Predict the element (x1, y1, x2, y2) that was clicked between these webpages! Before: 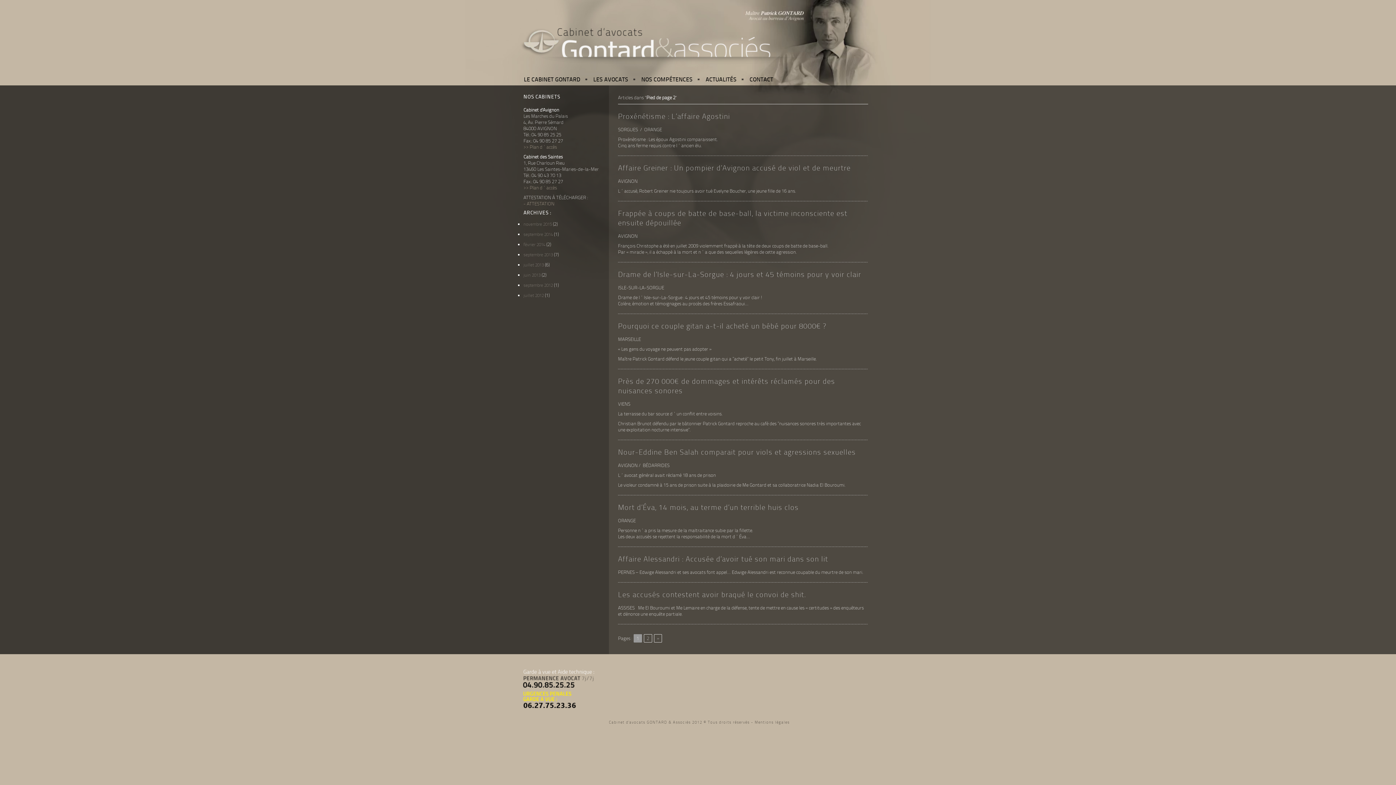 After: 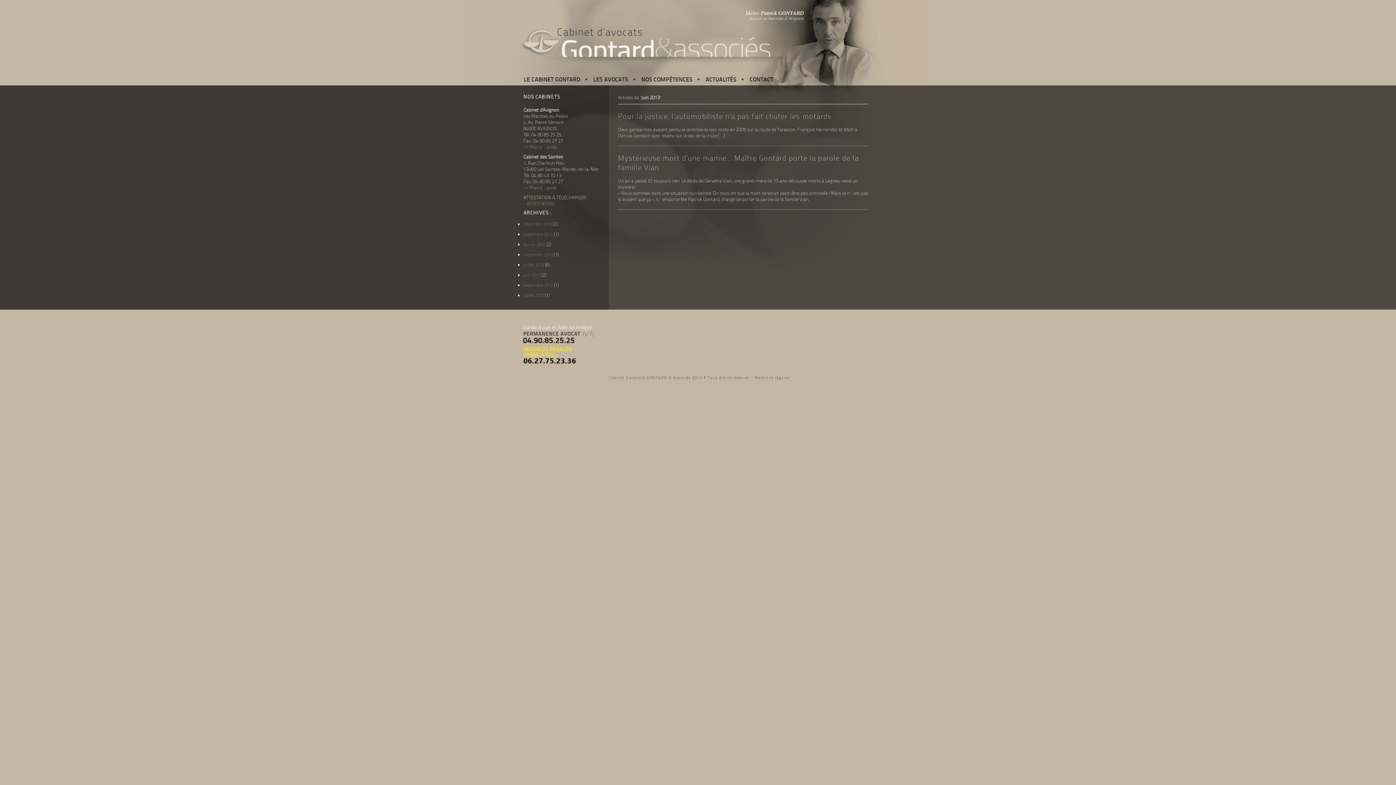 Action: label: juin 2013 bbox: (523, 272, 540, 277)